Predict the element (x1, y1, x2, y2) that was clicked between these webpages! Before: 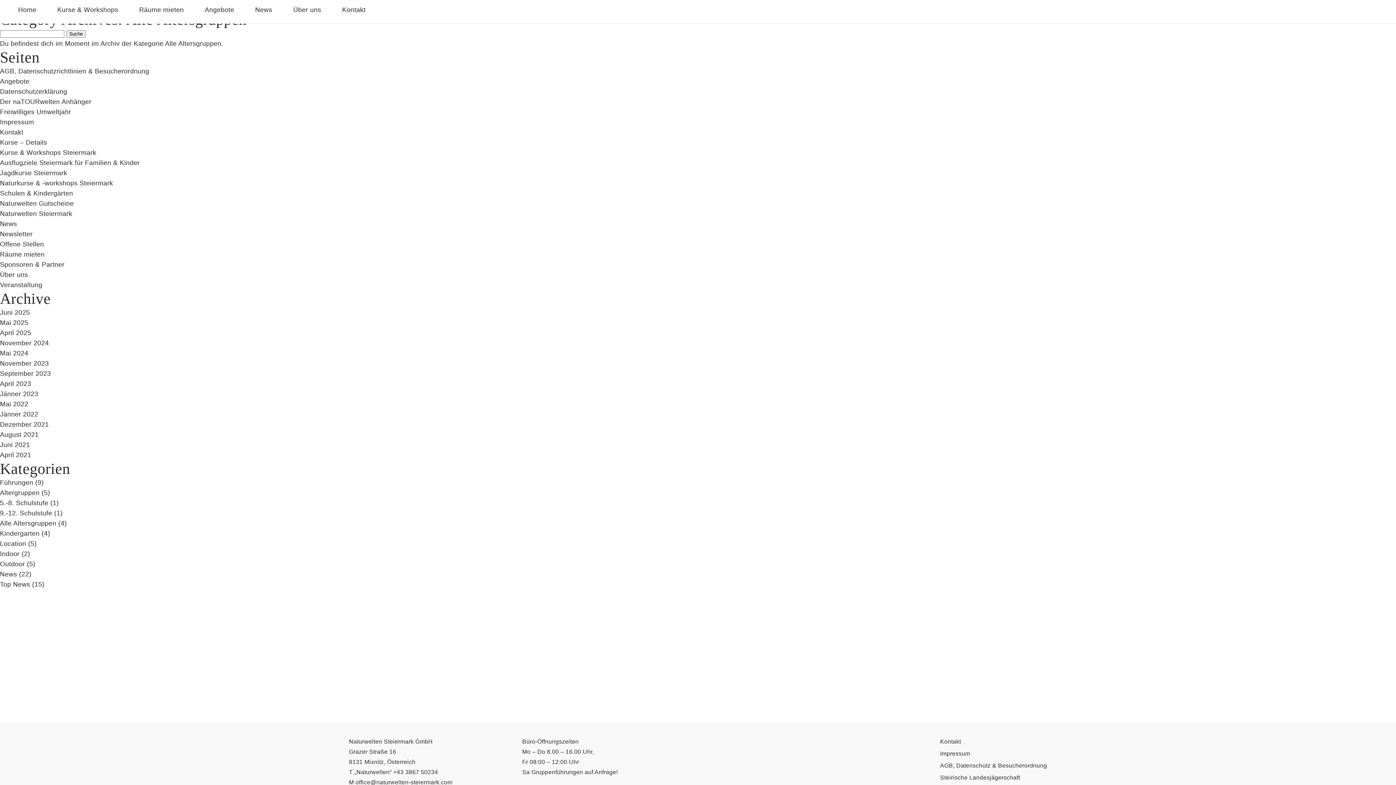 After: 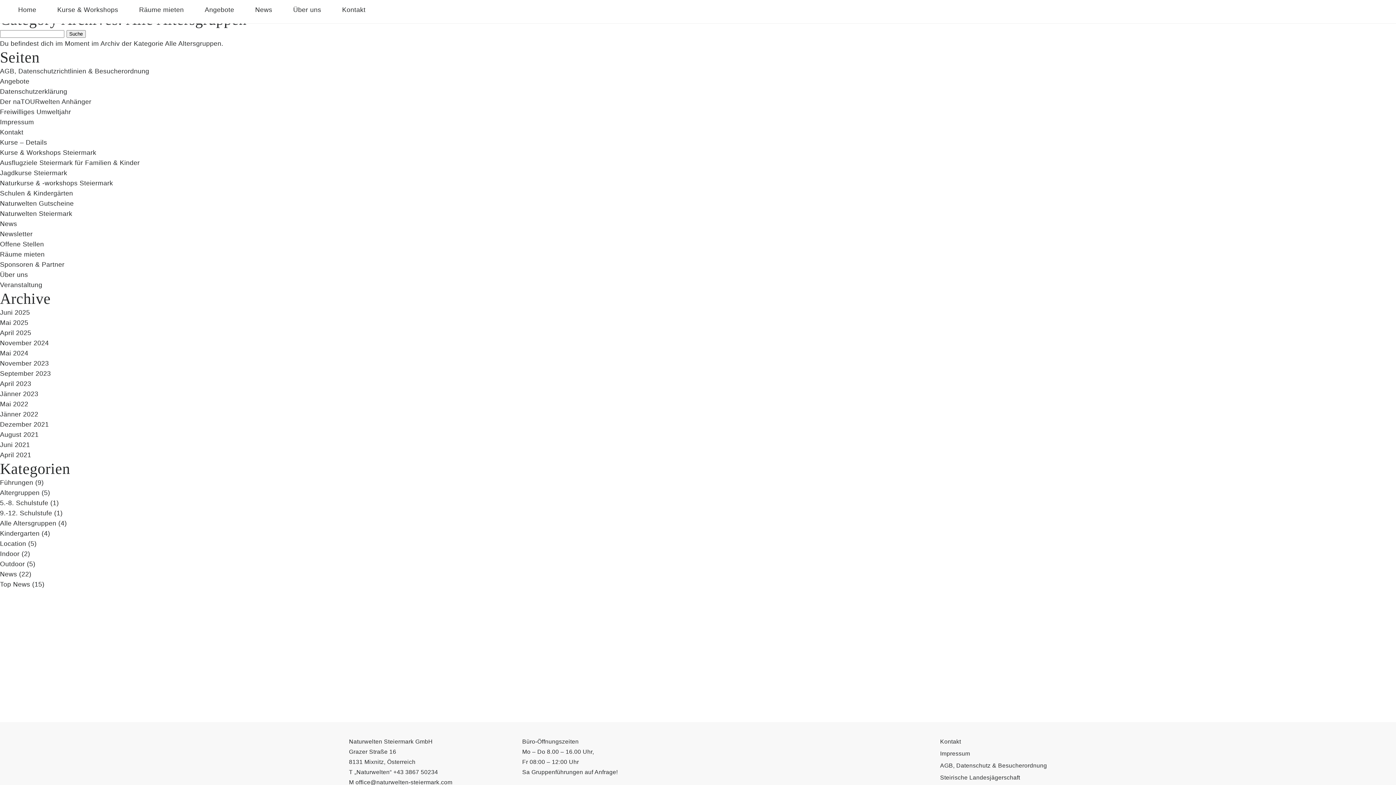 Action: bbox: (504, 649, 718, 657)